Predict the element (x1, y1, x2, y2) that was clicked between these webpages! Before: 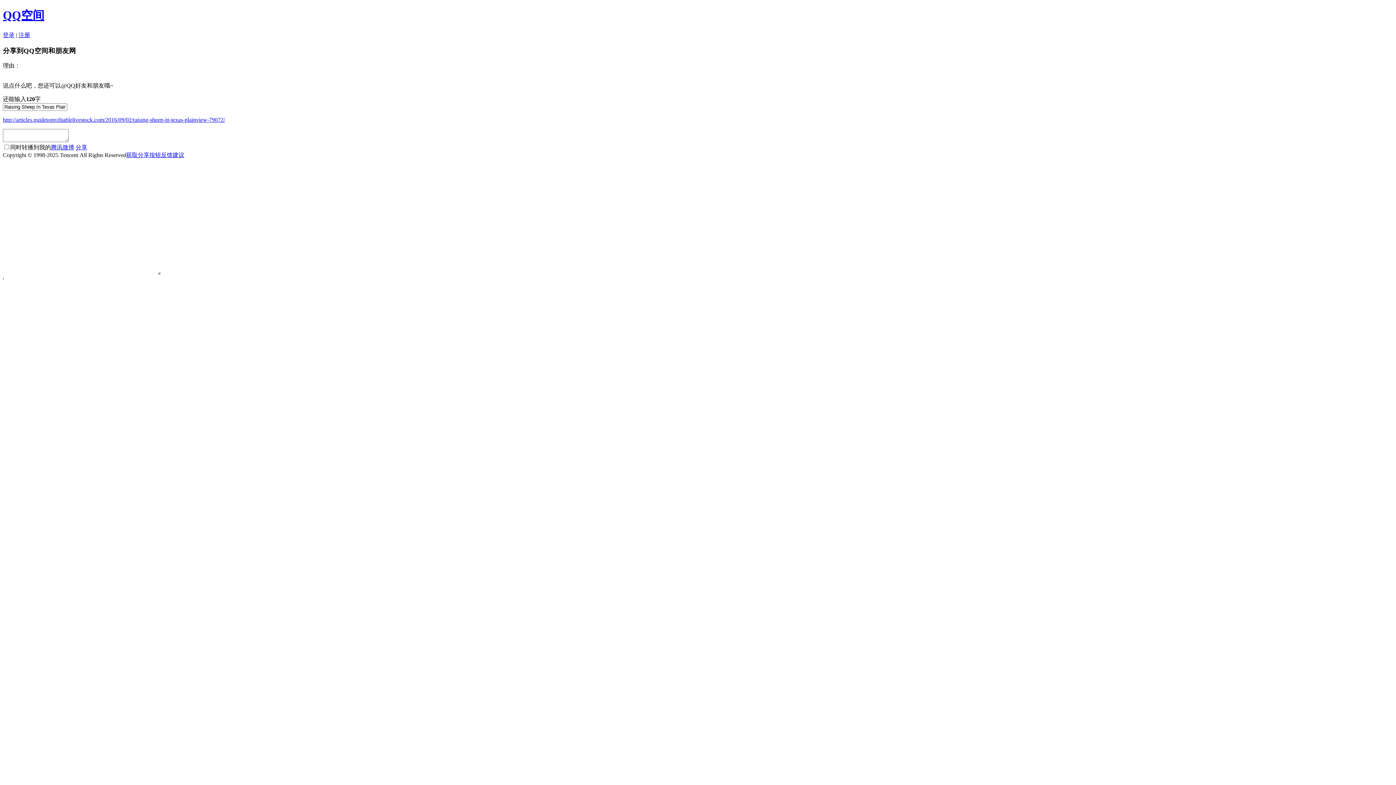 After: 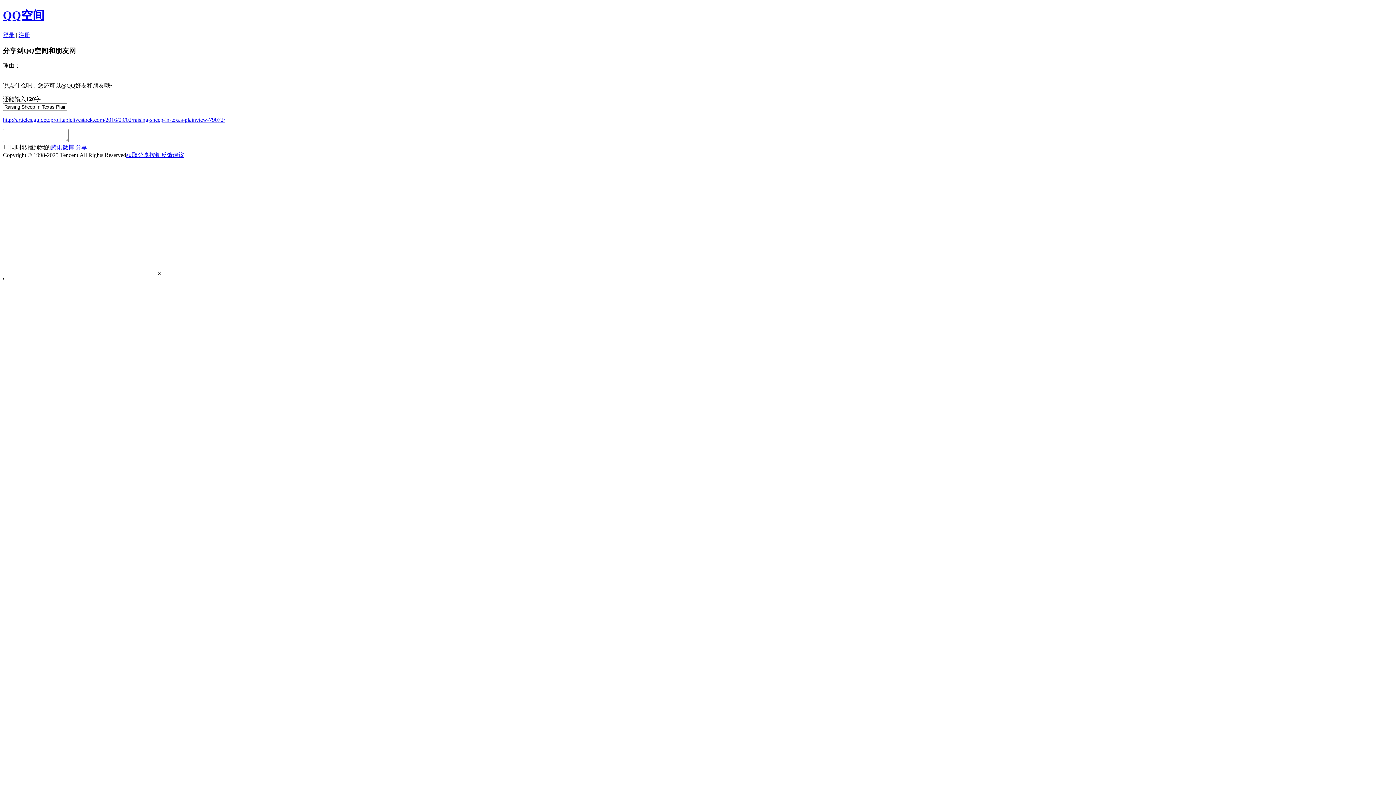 Action: bbox: (75, 144, 87, 150) label: 分享